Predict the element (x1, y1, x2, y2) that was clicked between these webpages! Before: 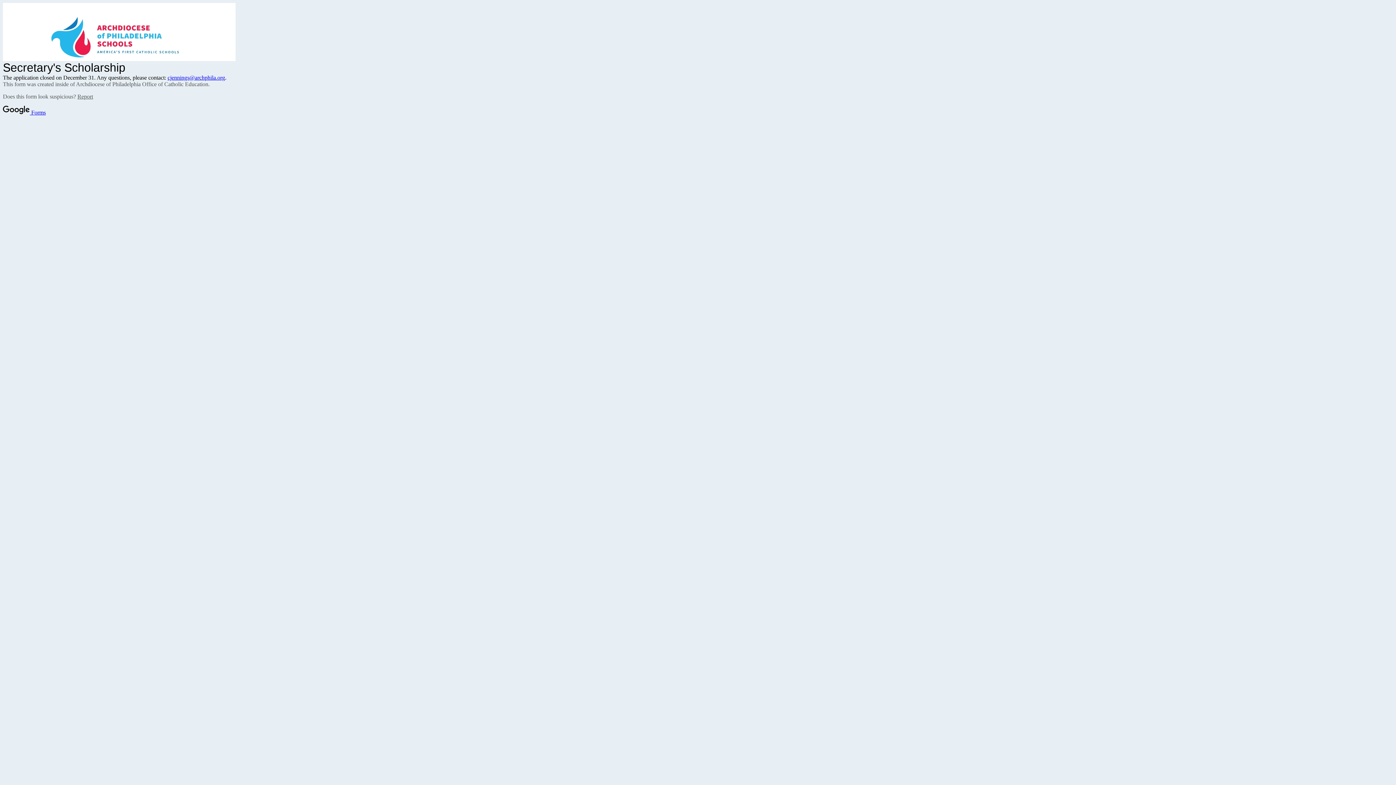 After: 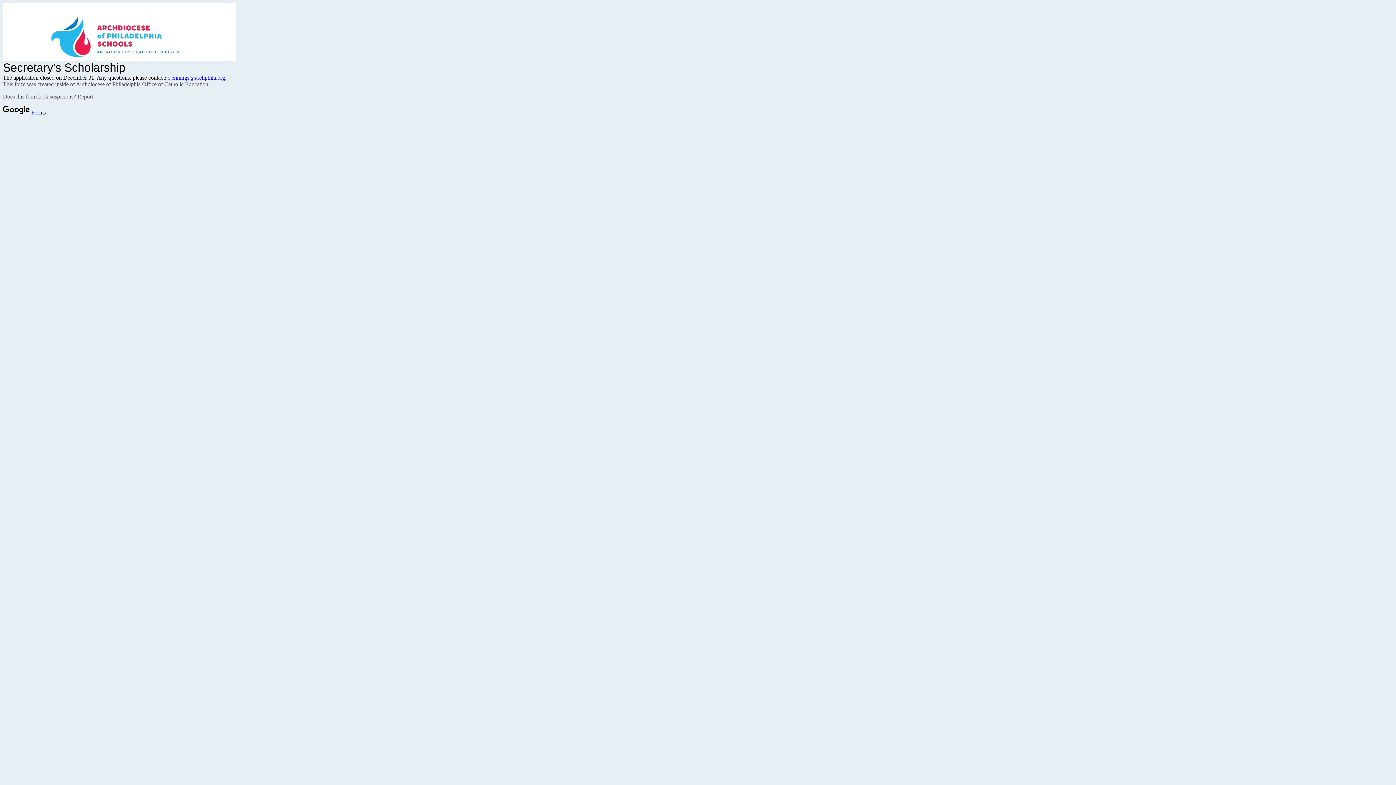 Action: bbox: (77, 93, 93, 99) label: Report